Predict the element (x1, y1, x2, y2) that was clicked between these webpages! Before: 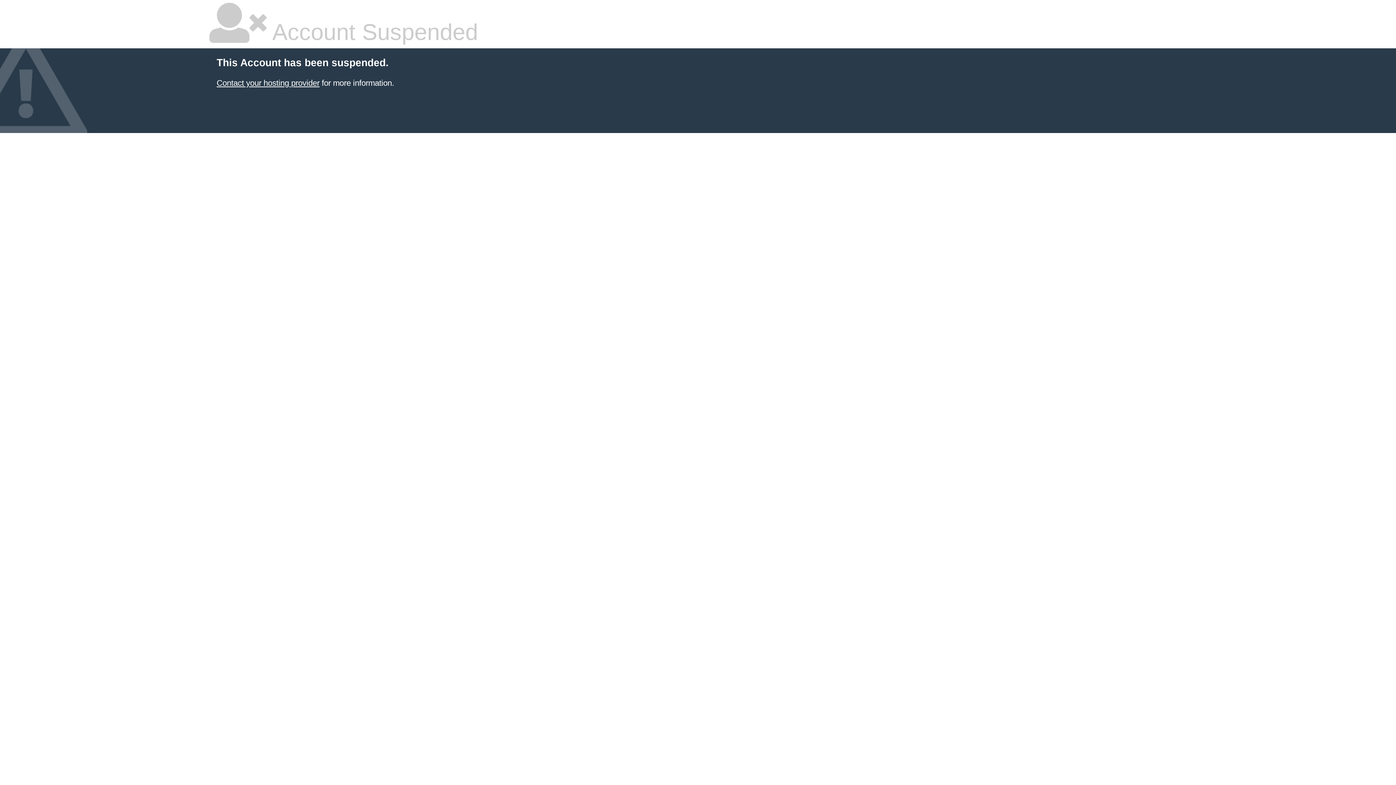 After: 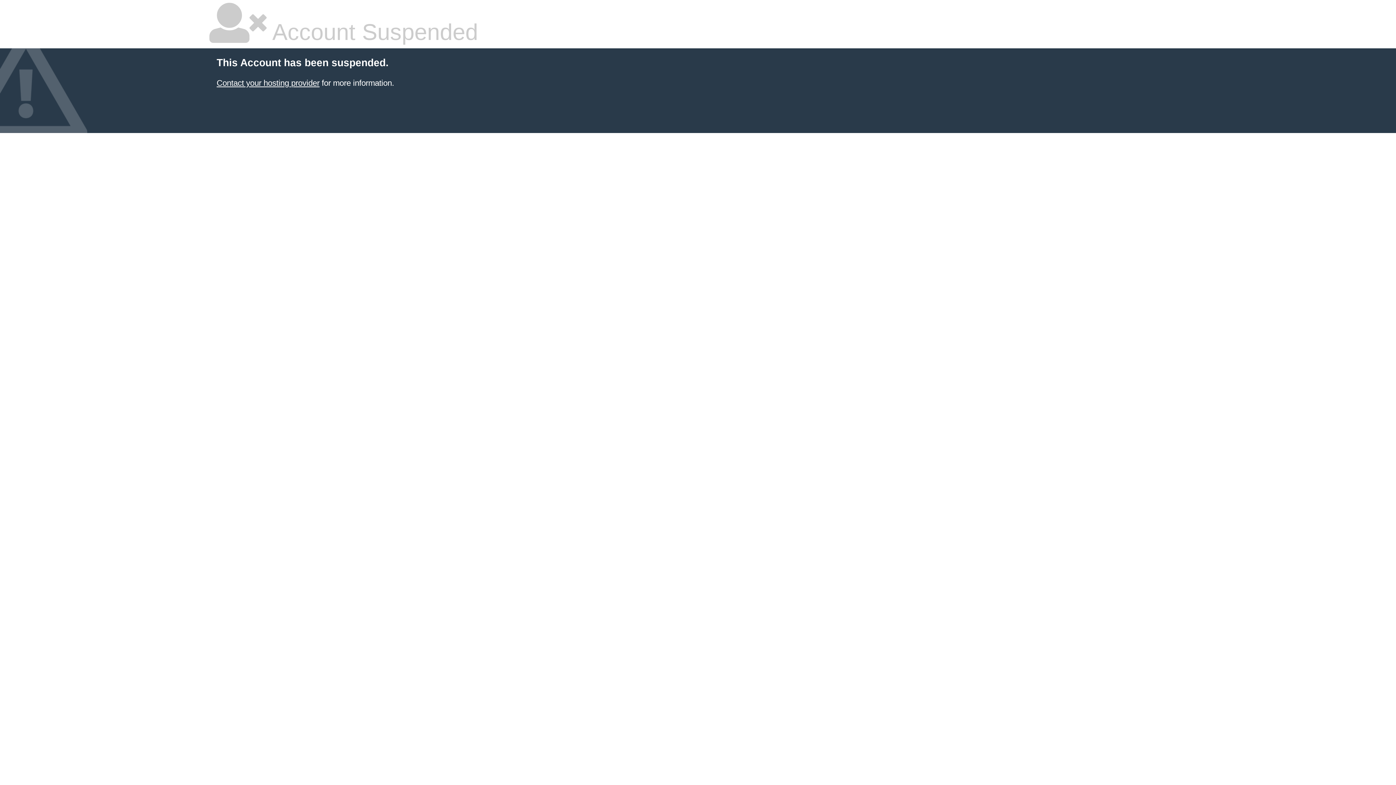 Action: bbox: (216, 78, 319, 87) label: Contact your hosting provider